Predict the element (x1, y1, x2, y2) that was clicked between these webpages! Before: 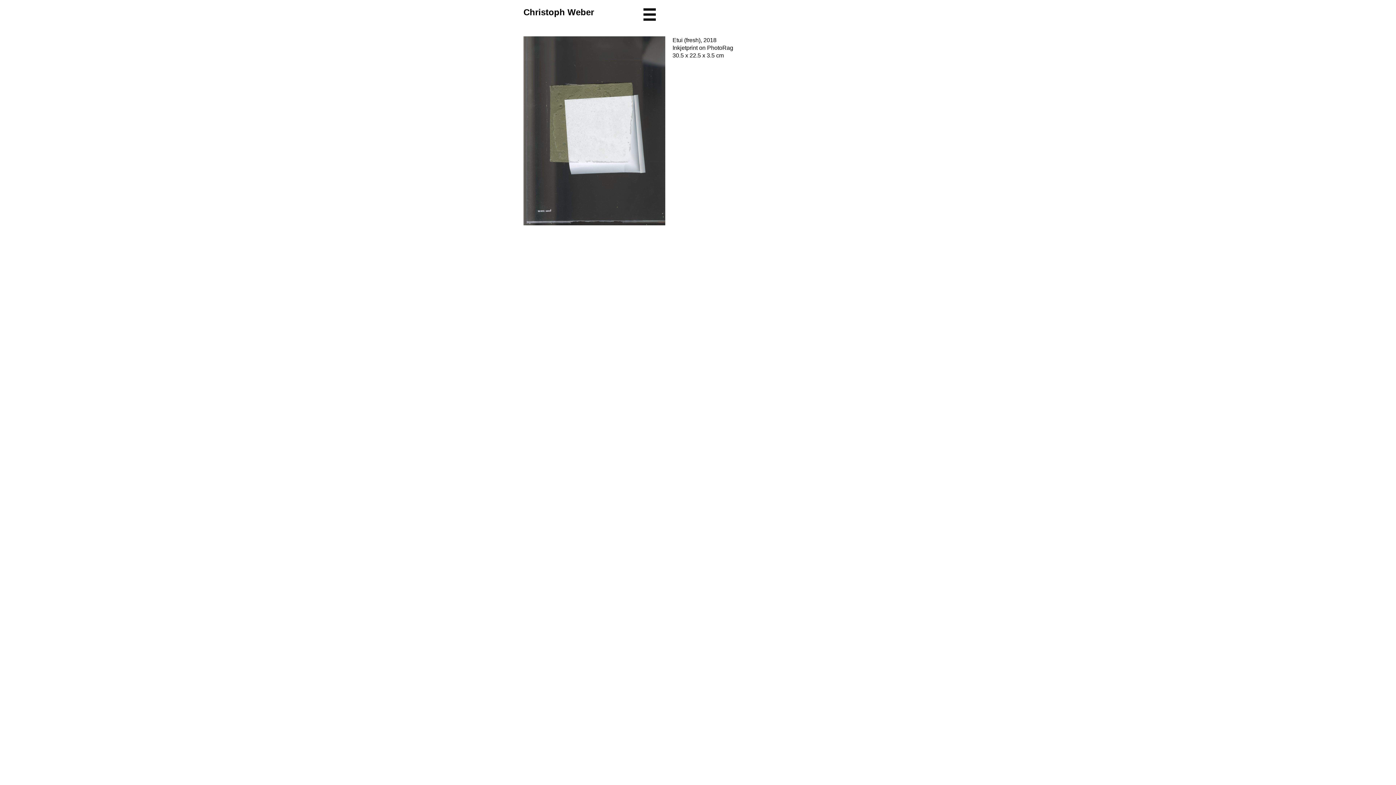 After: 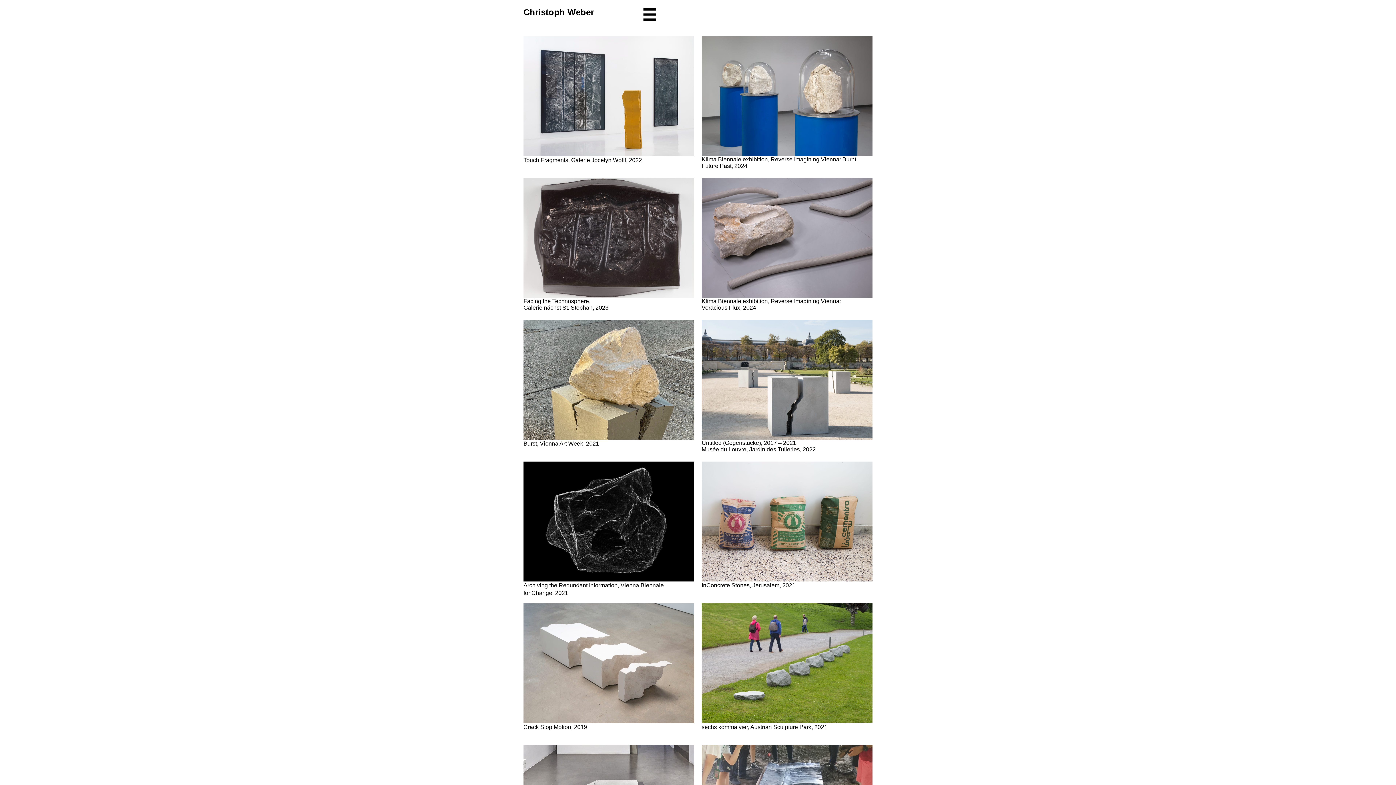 Action: bbox: (523, 7, 594, 17) label: Christoph Weber